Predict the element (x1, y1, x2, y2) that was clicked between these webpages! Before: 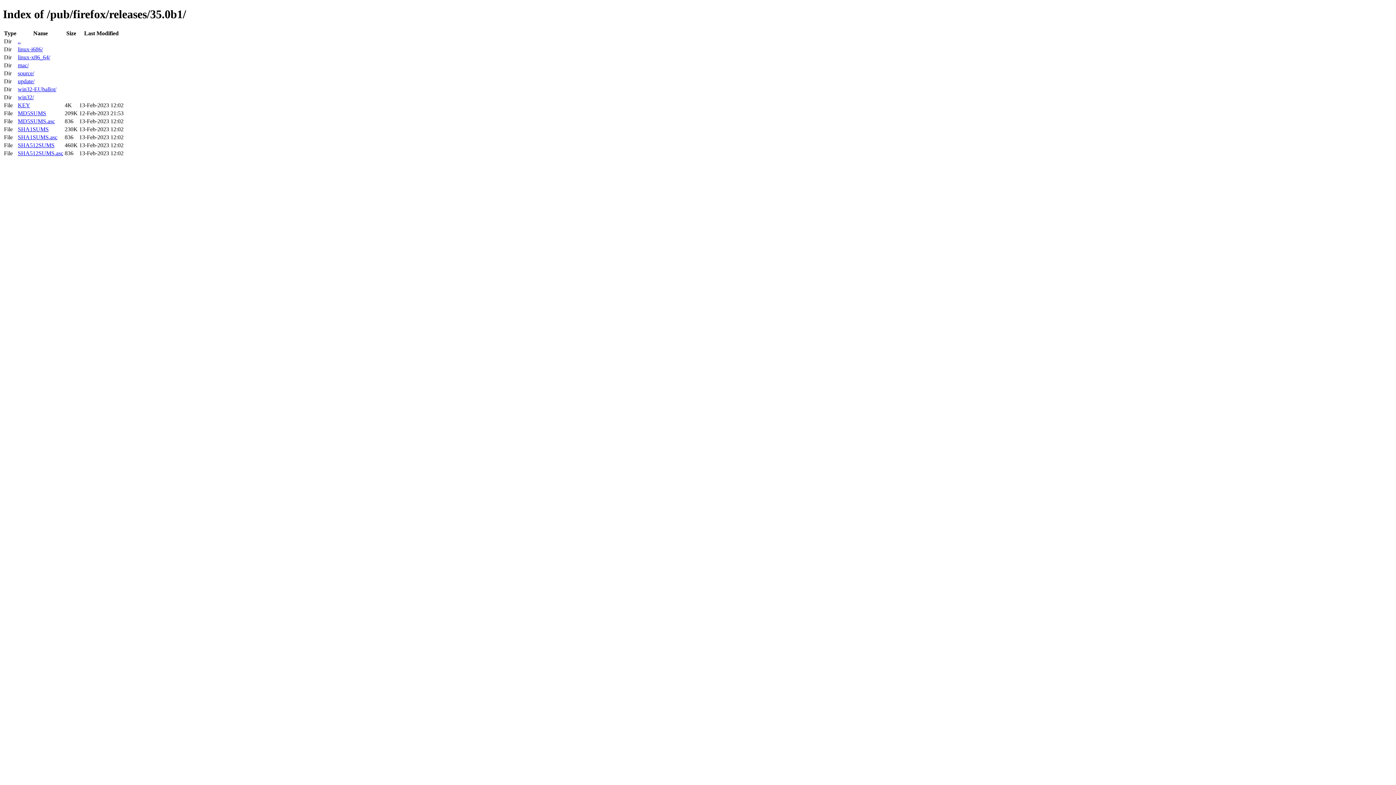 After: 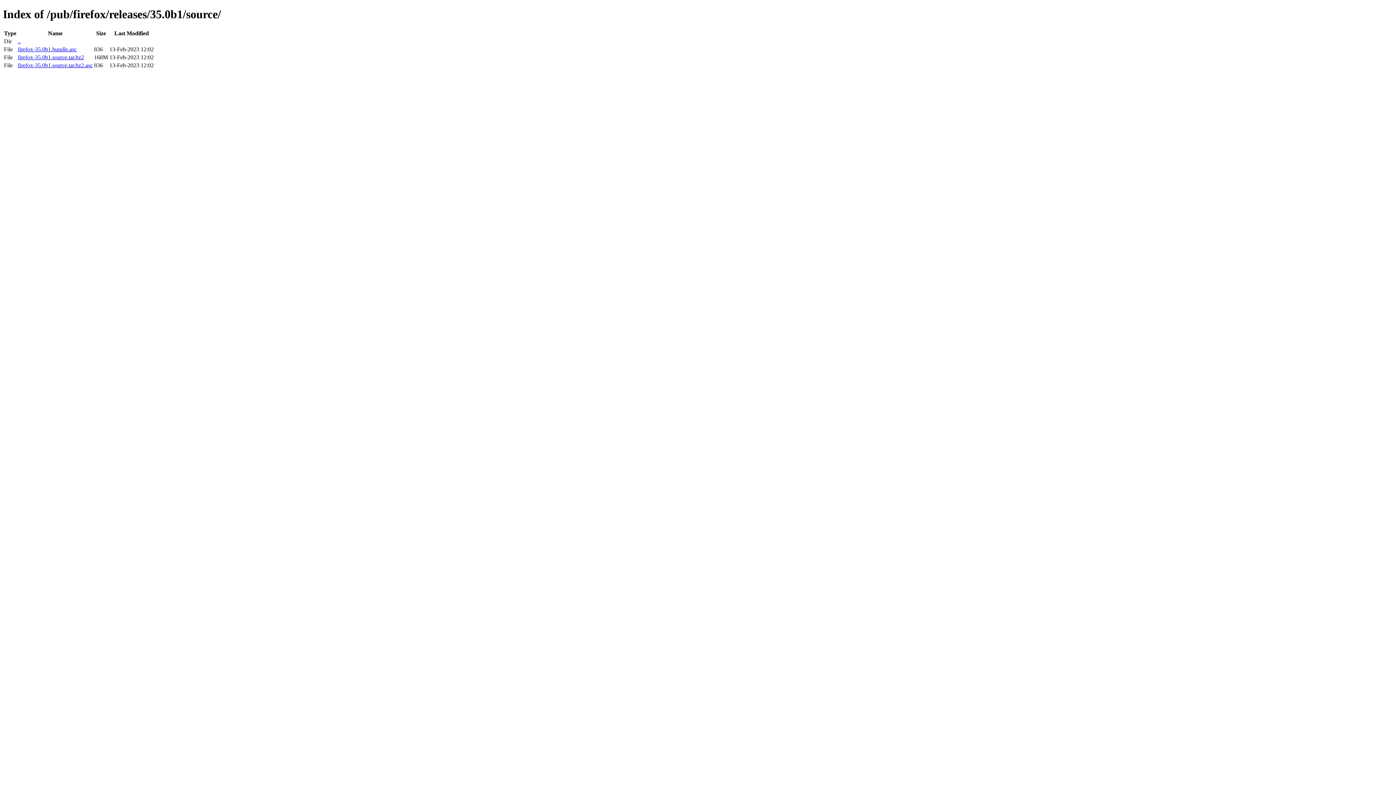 Action: bbox: (17, 70, 34, 76) label: source/